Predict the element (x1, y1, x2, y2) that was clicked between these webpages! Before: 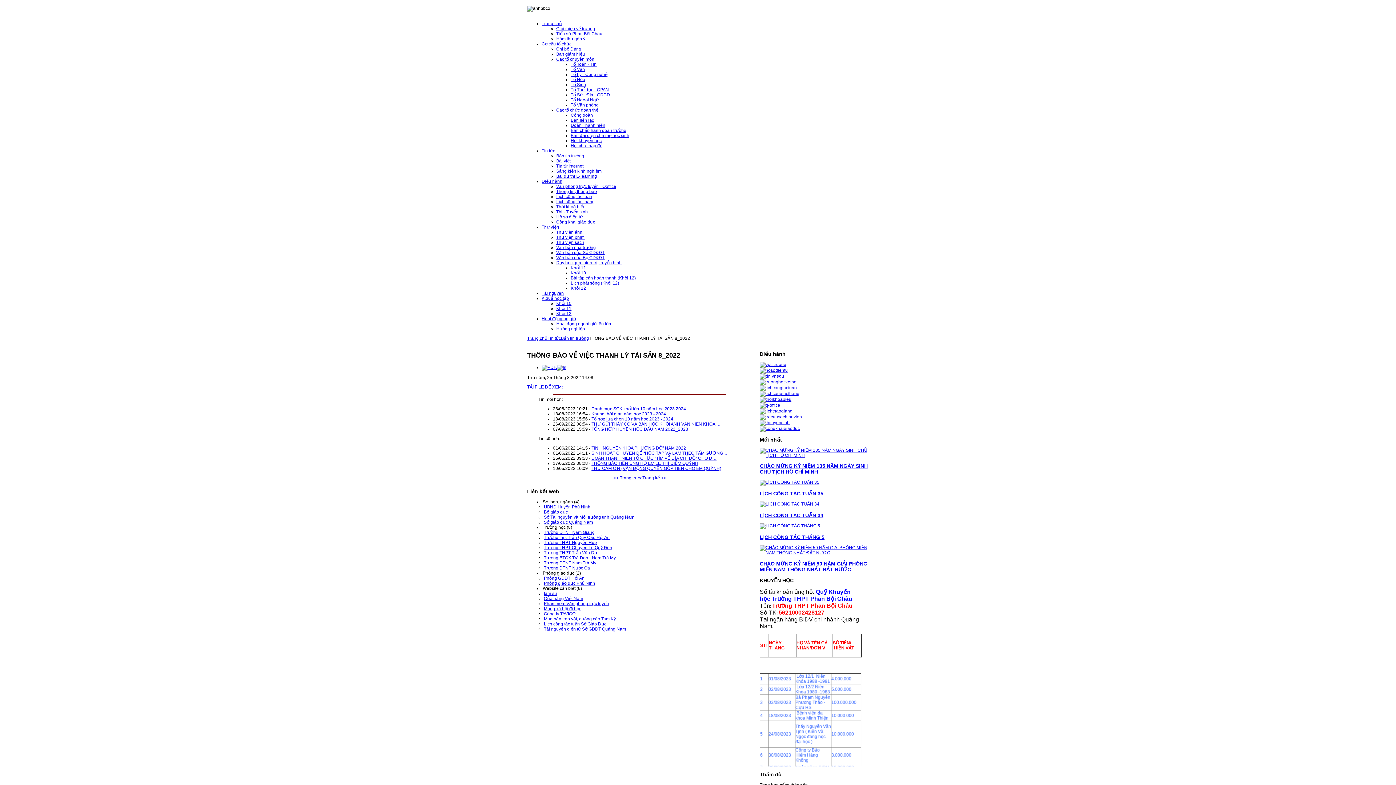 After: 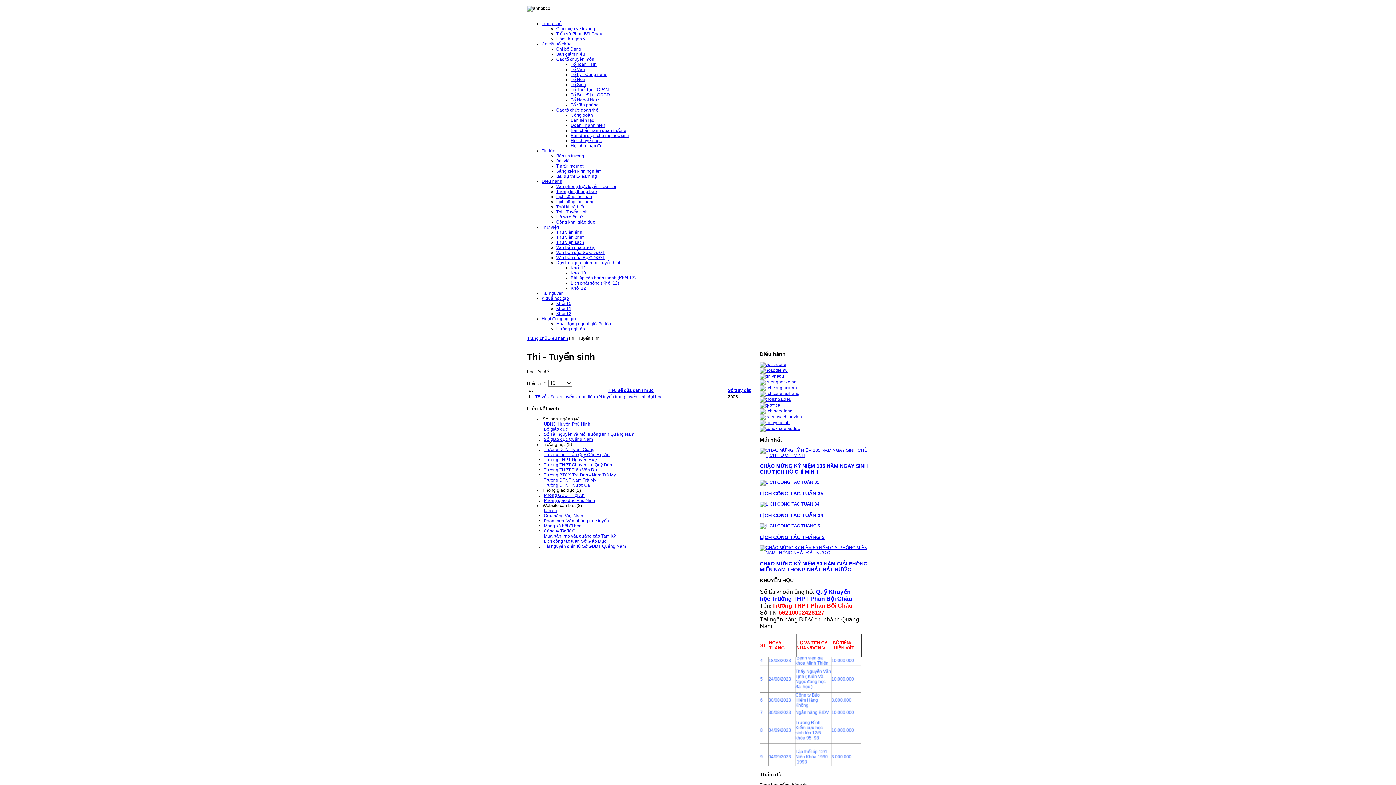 Action: label: Thi - Tuyển sinh bbox: (556, 209, 588, 214)